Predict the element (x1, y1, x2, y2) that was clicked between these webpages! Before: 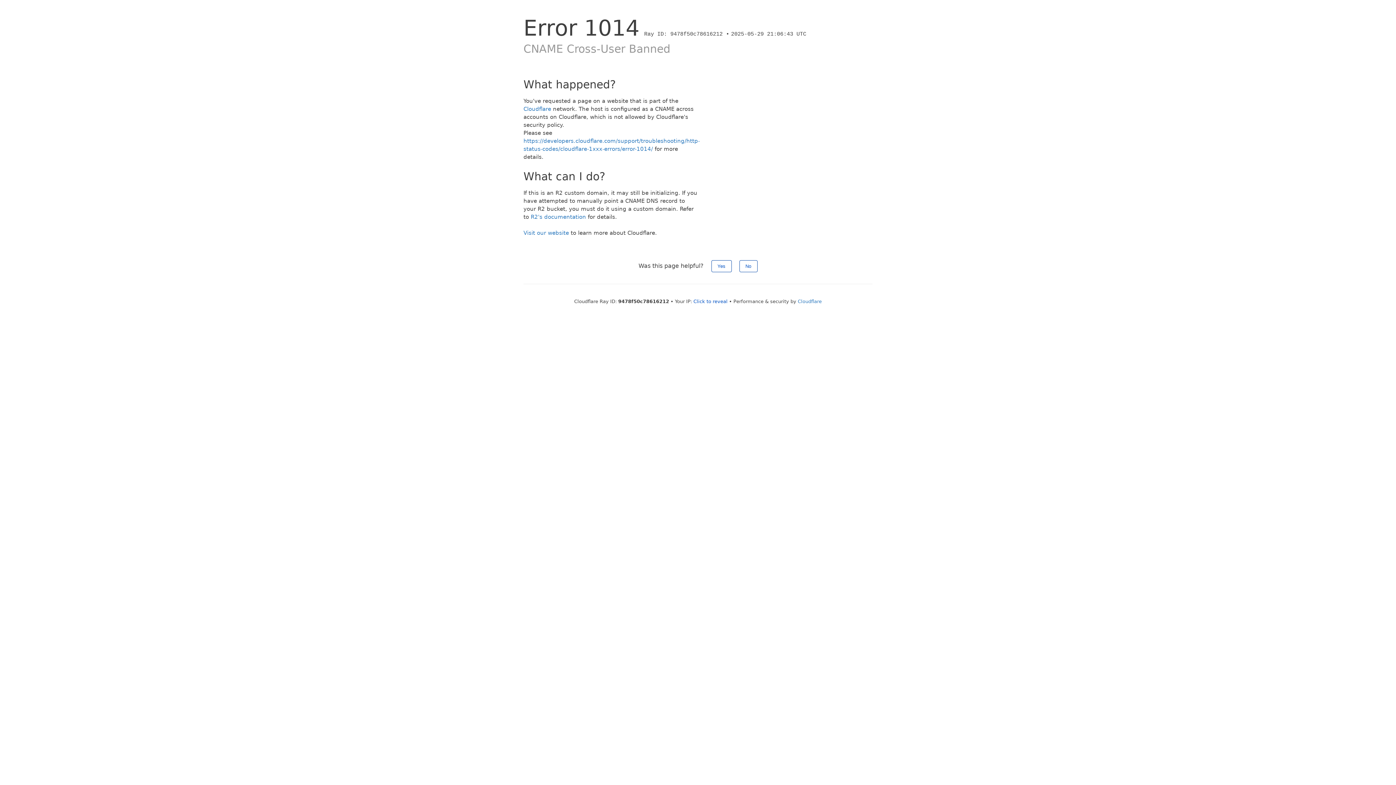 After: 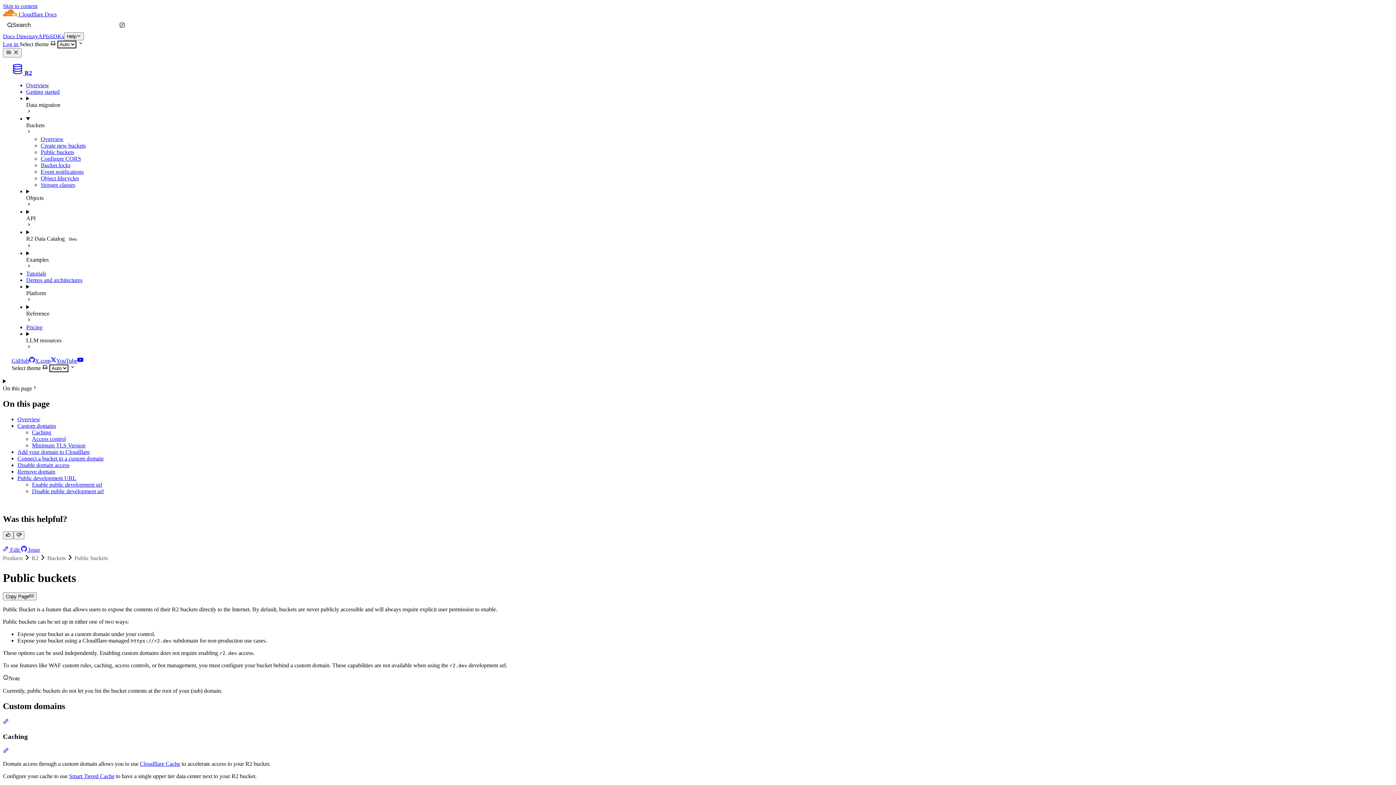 Action: label: R2's documentation bbox: (530, 213, 586, 220)